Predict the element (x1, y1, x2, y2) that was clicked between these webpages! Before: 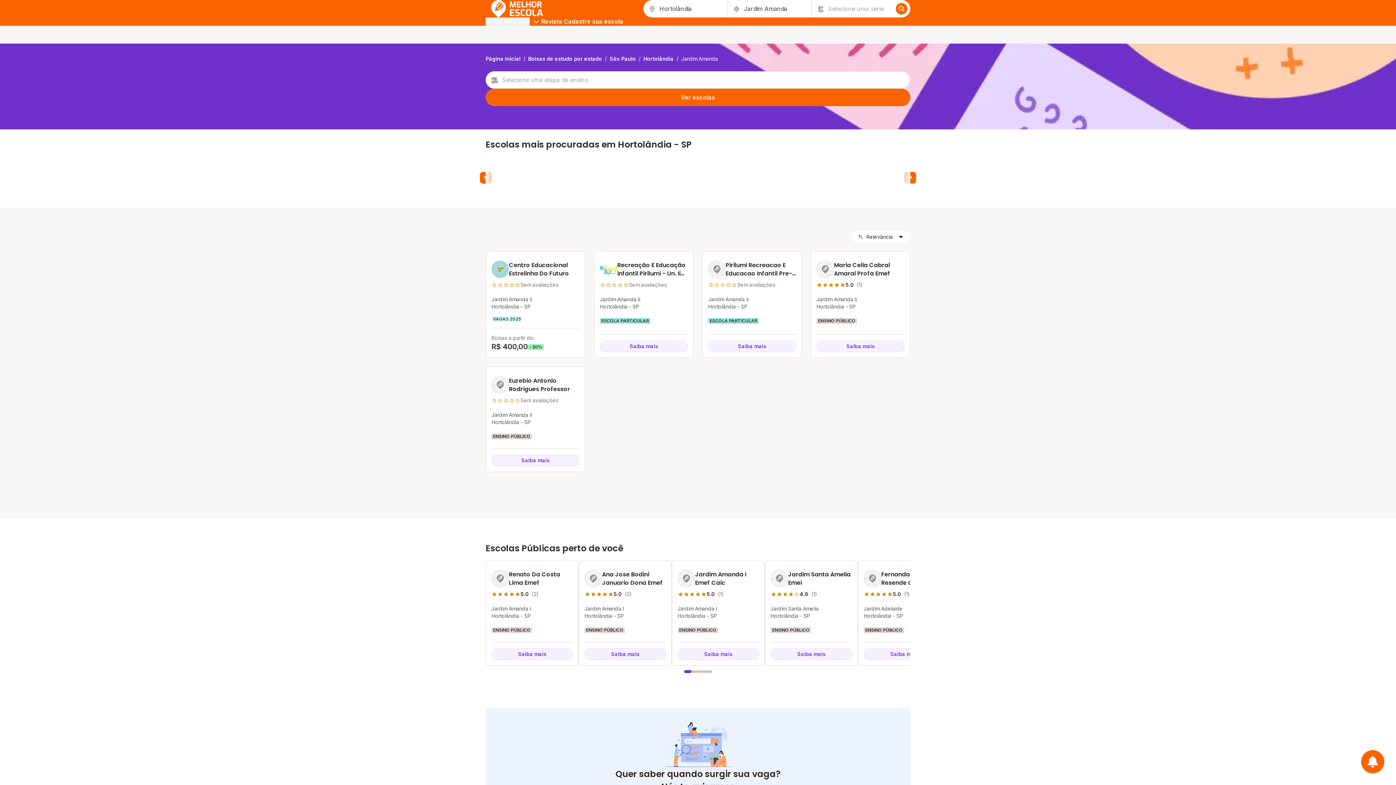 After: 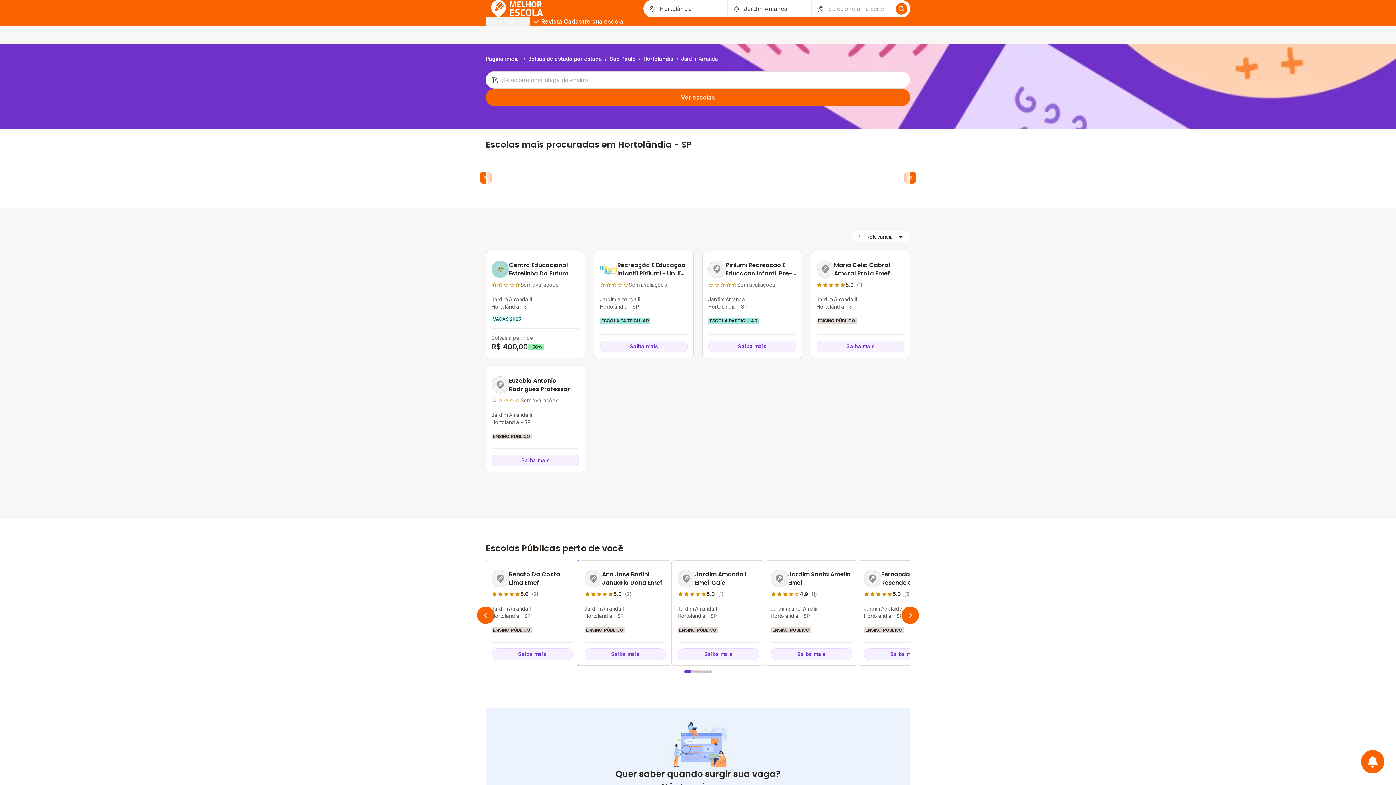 Action: bbox: (485, 594, 578, 700) label: renato da costa lima emef